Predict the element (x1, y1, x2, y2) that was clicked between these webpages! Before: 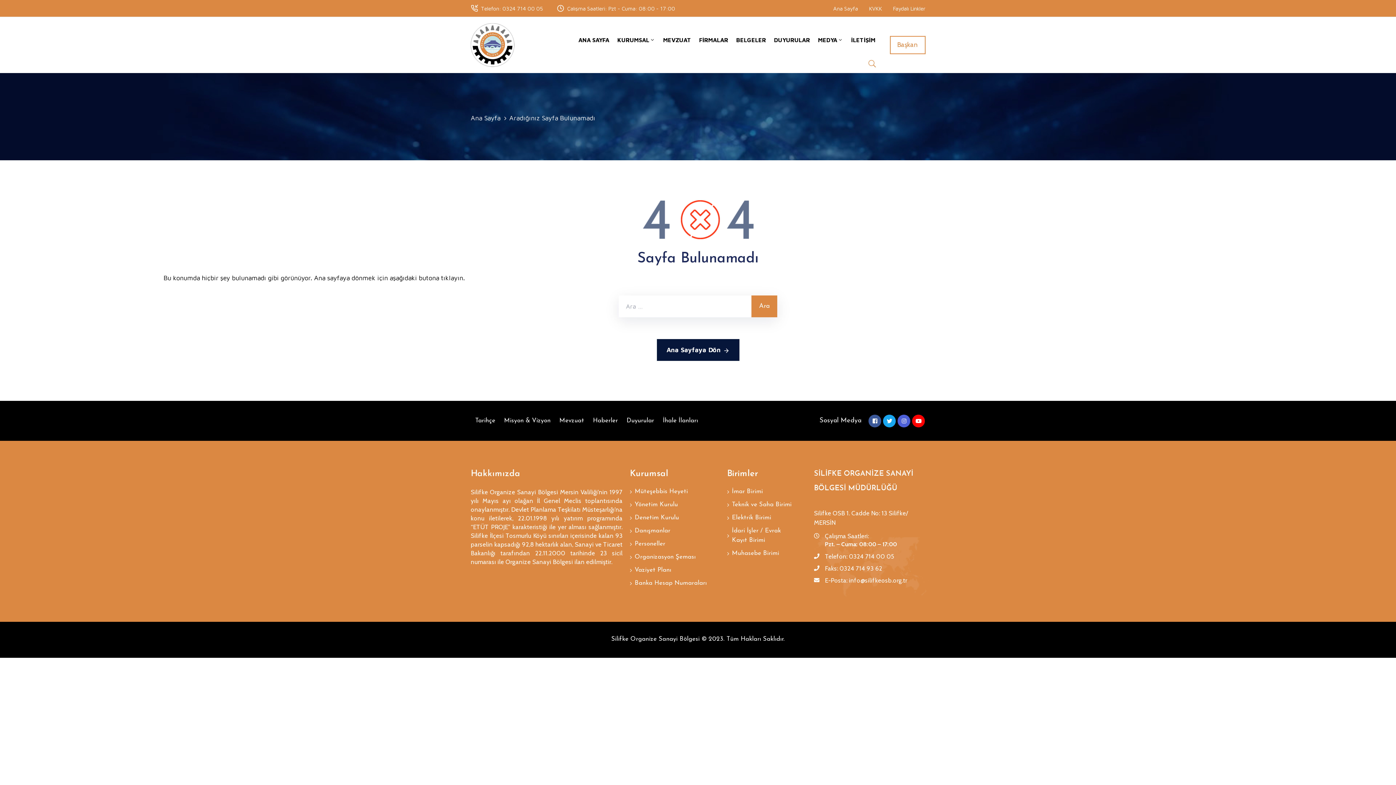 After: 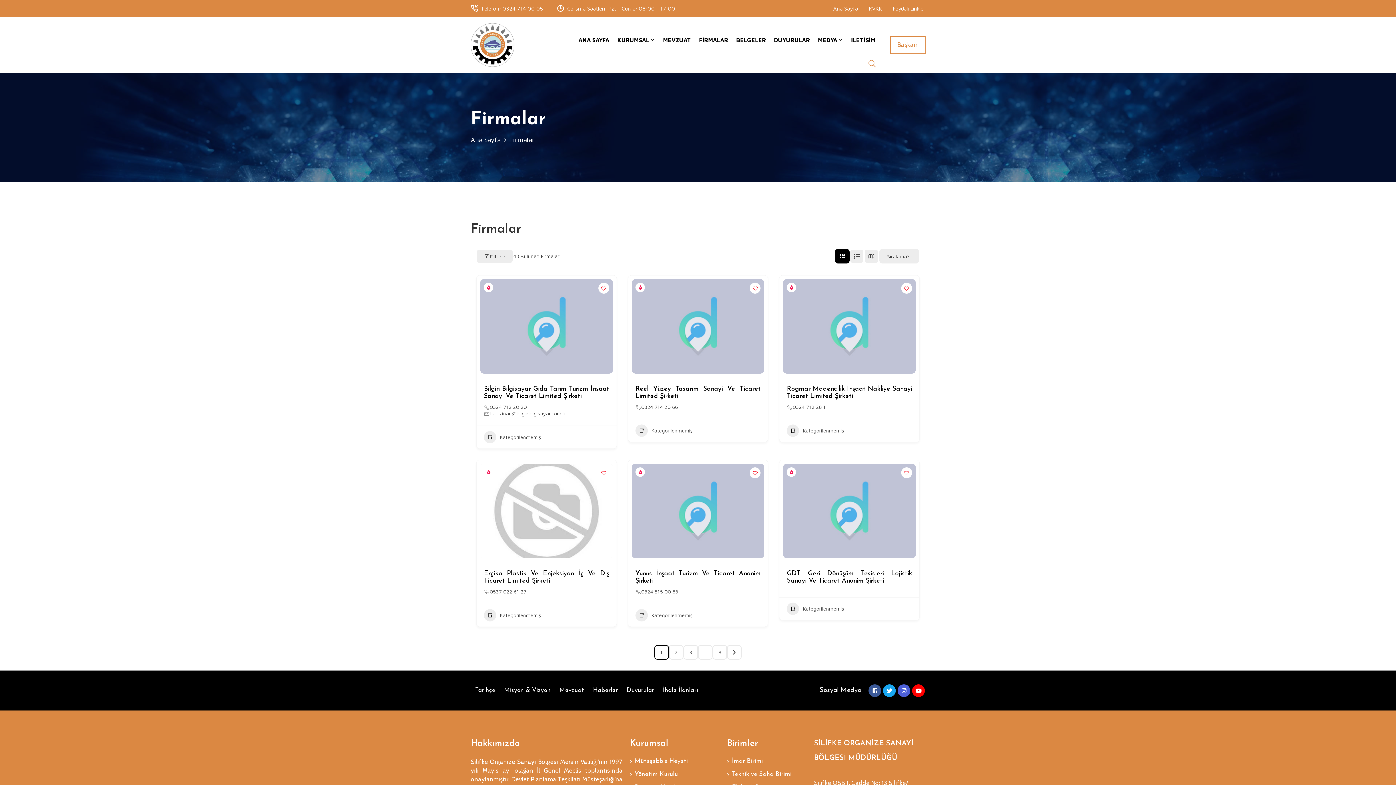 Action: label: FİRMALAR bbox: (695, 20, 732, 59)